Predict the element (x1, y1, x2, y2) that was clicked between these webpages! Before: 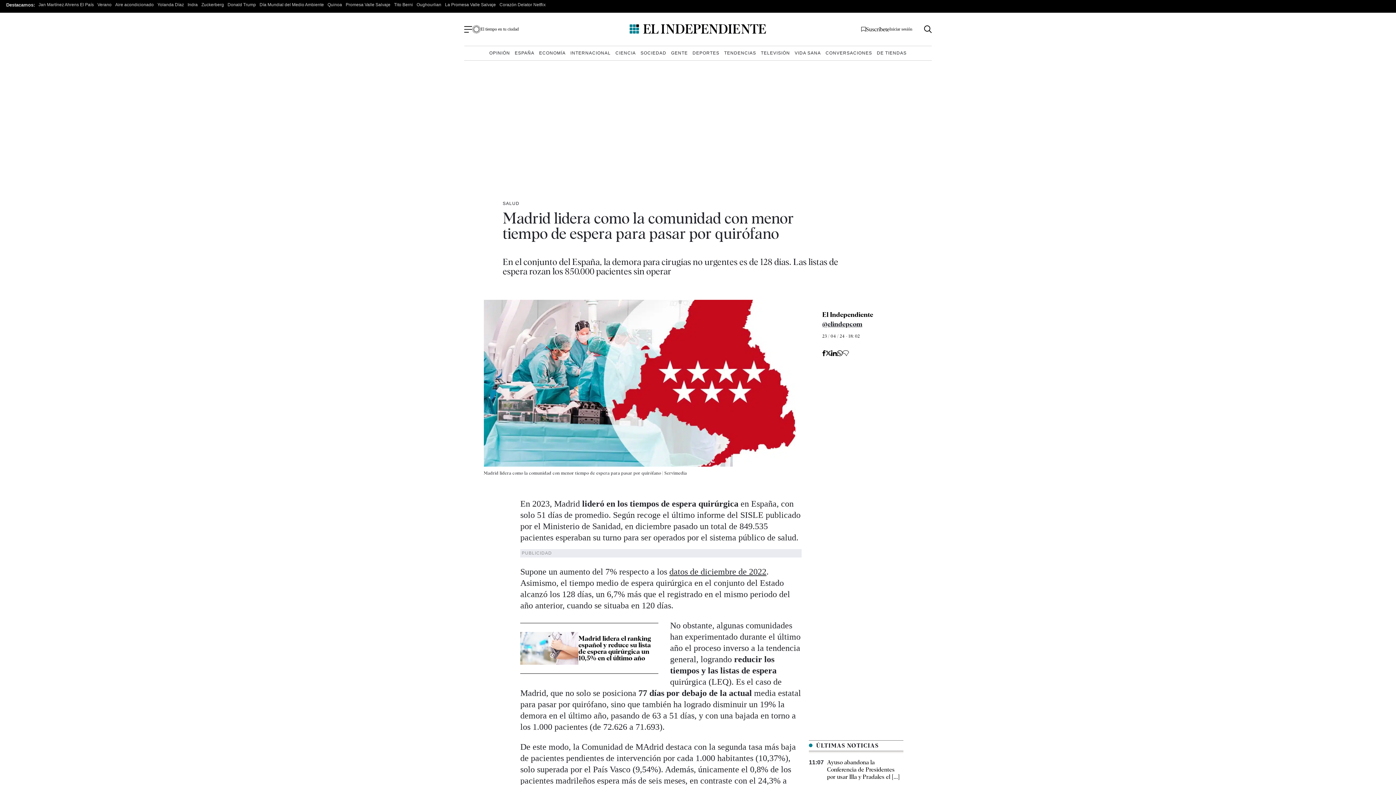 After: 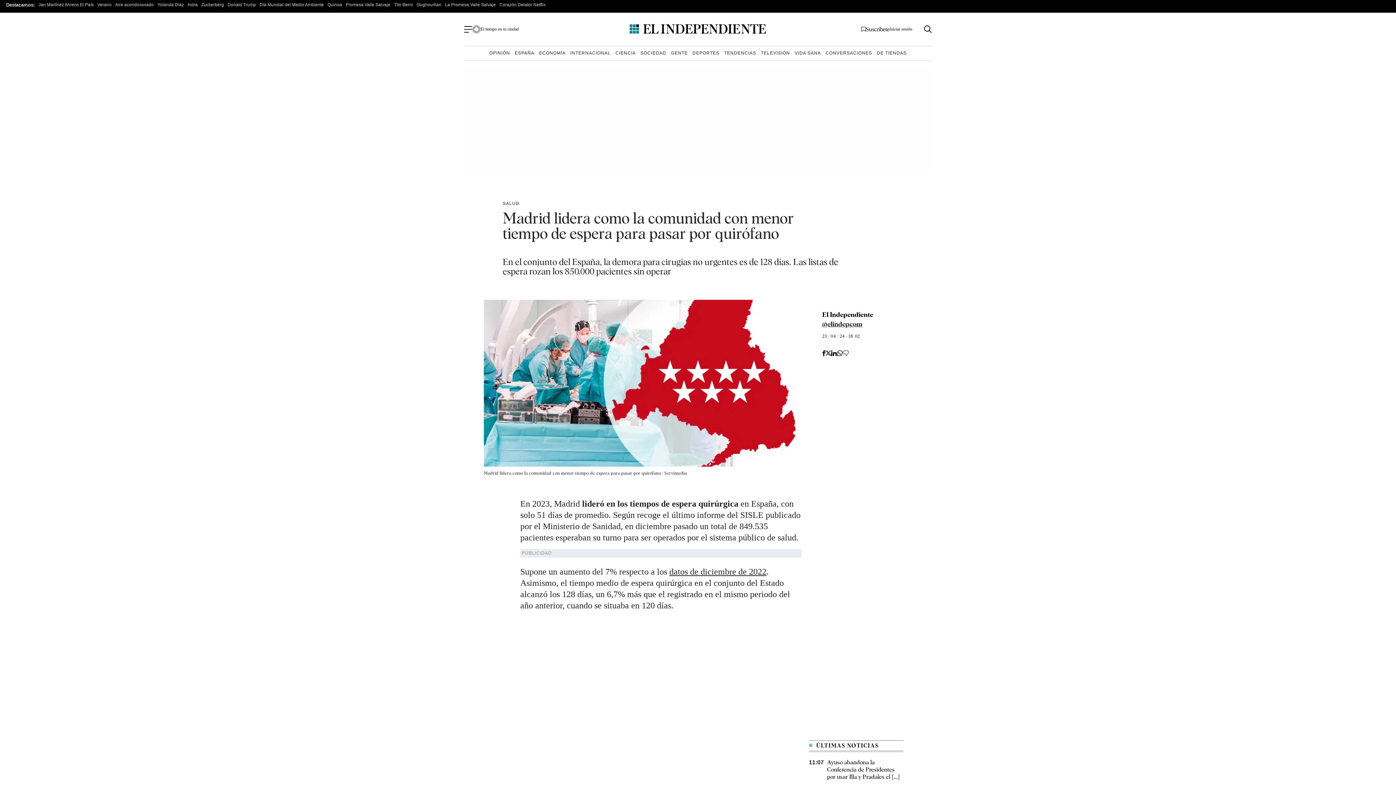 Action: bbox: (822, 350, 825, 356)